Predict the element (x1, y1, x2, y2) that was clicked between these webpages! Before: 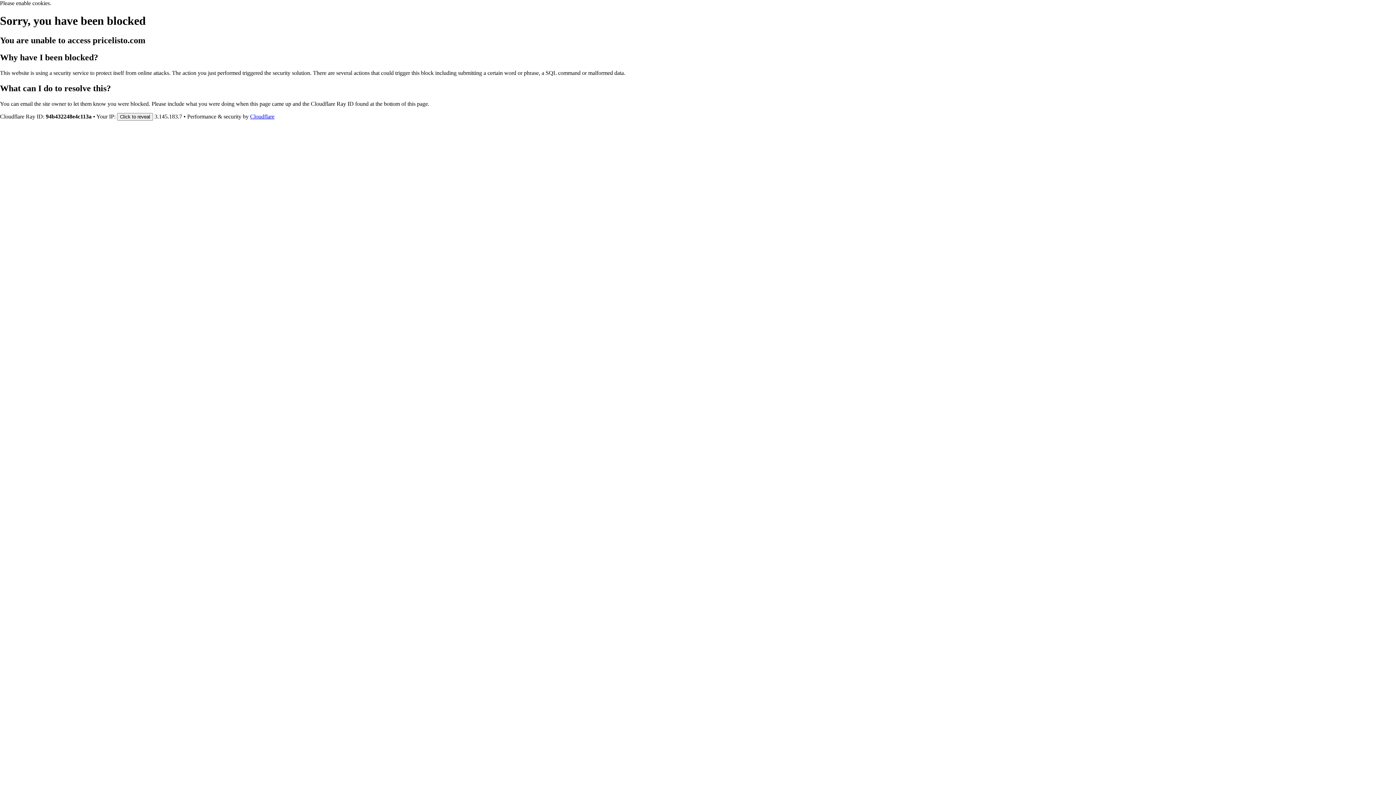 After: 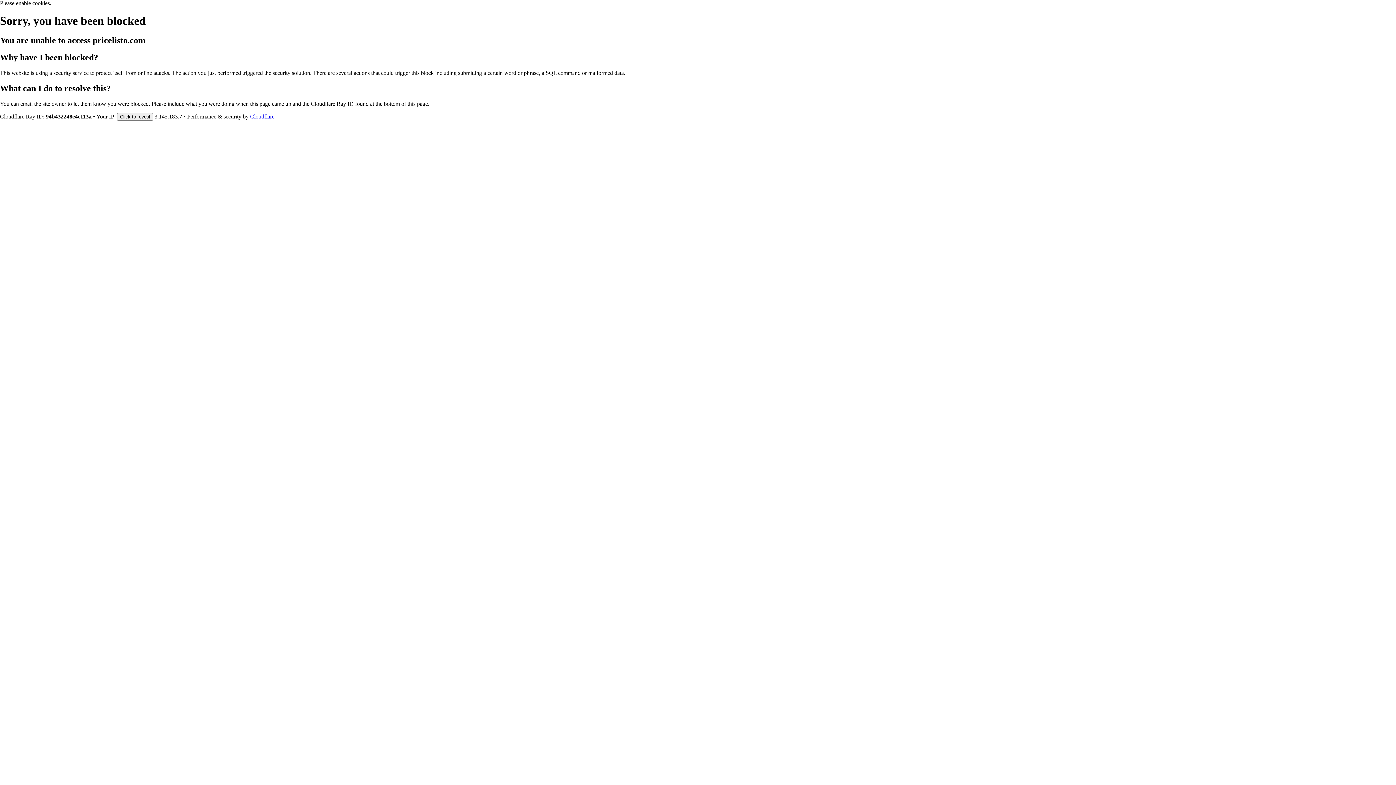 Action: label: Cloudflare bbox: (250, 113, 274, 119)